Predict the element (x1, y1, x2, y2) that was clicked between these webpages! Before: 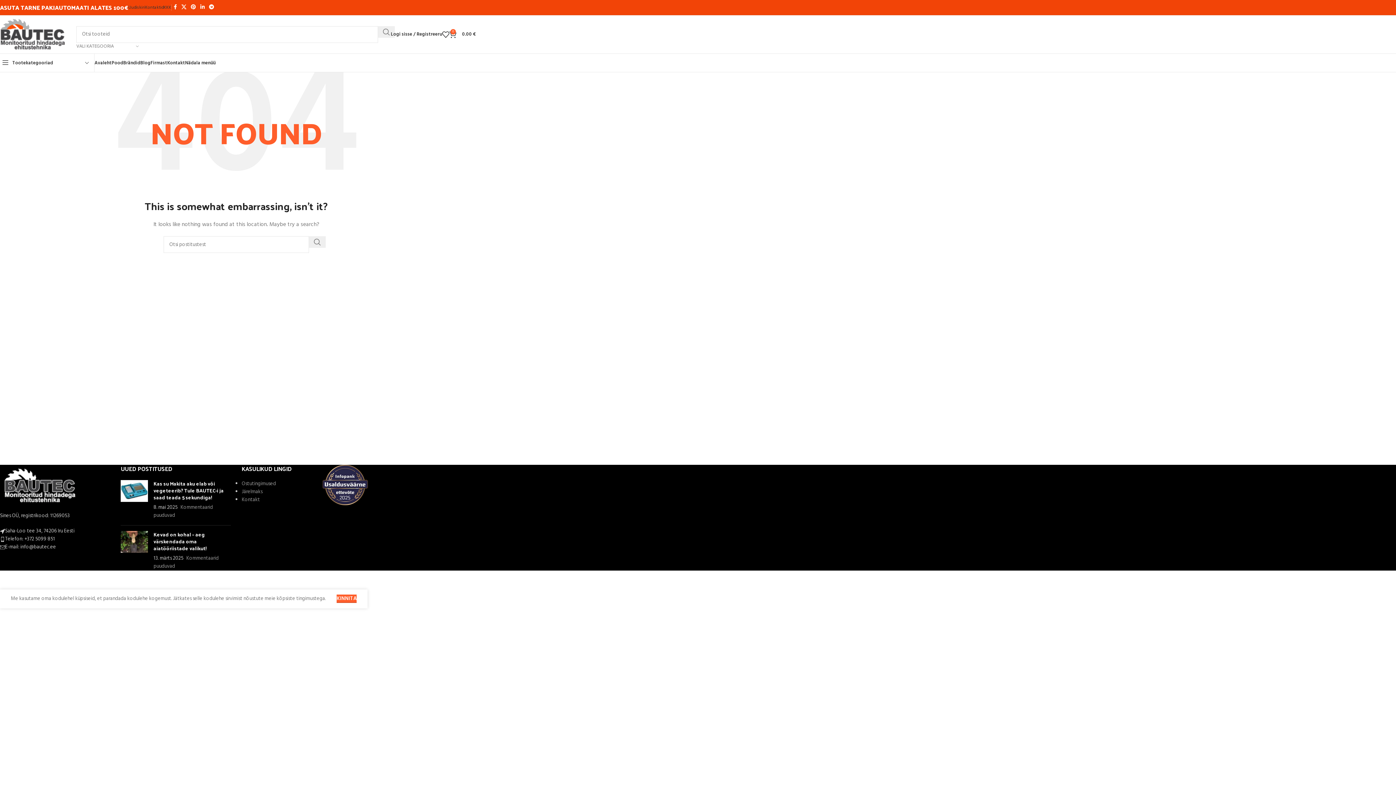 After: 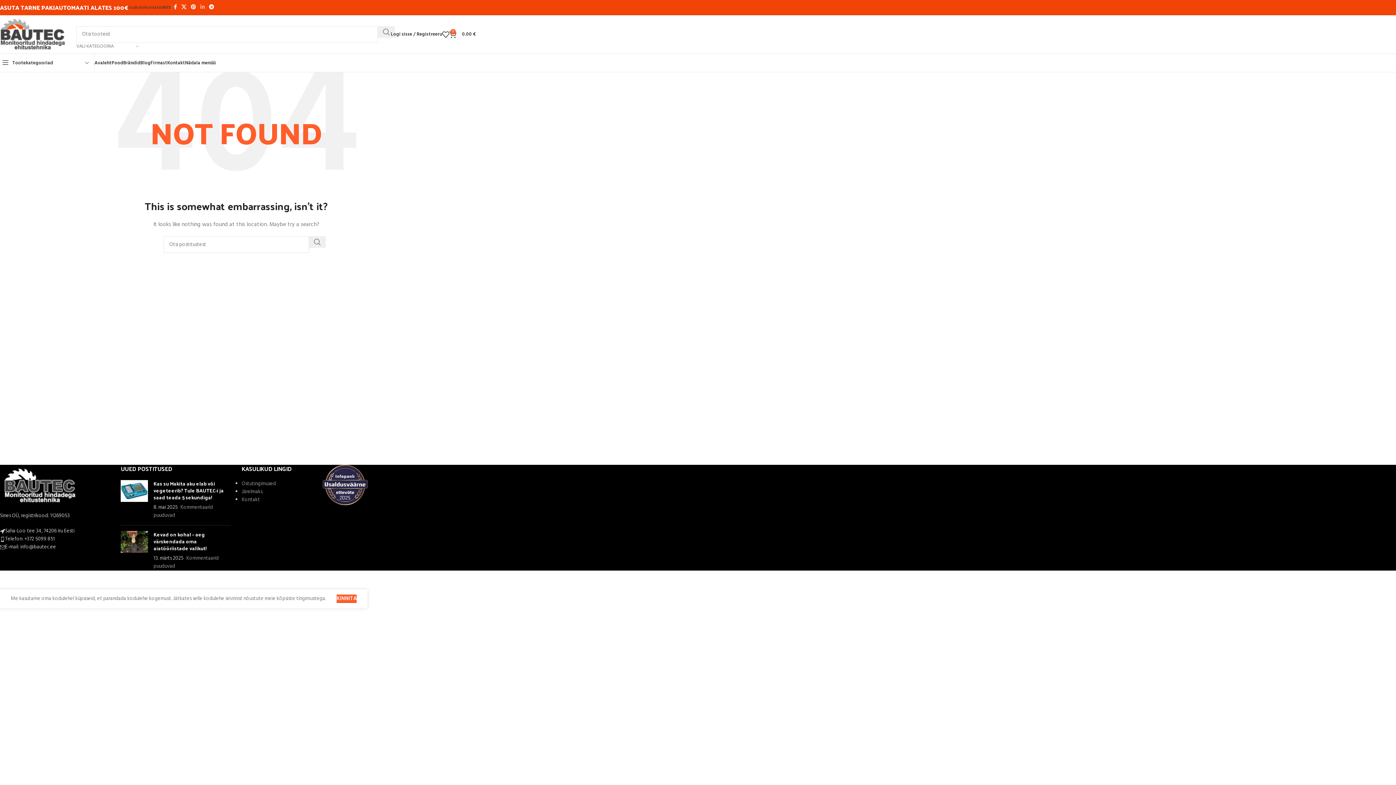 Action: label: Linkedin social link bbox: (198, 2, 206, 12)